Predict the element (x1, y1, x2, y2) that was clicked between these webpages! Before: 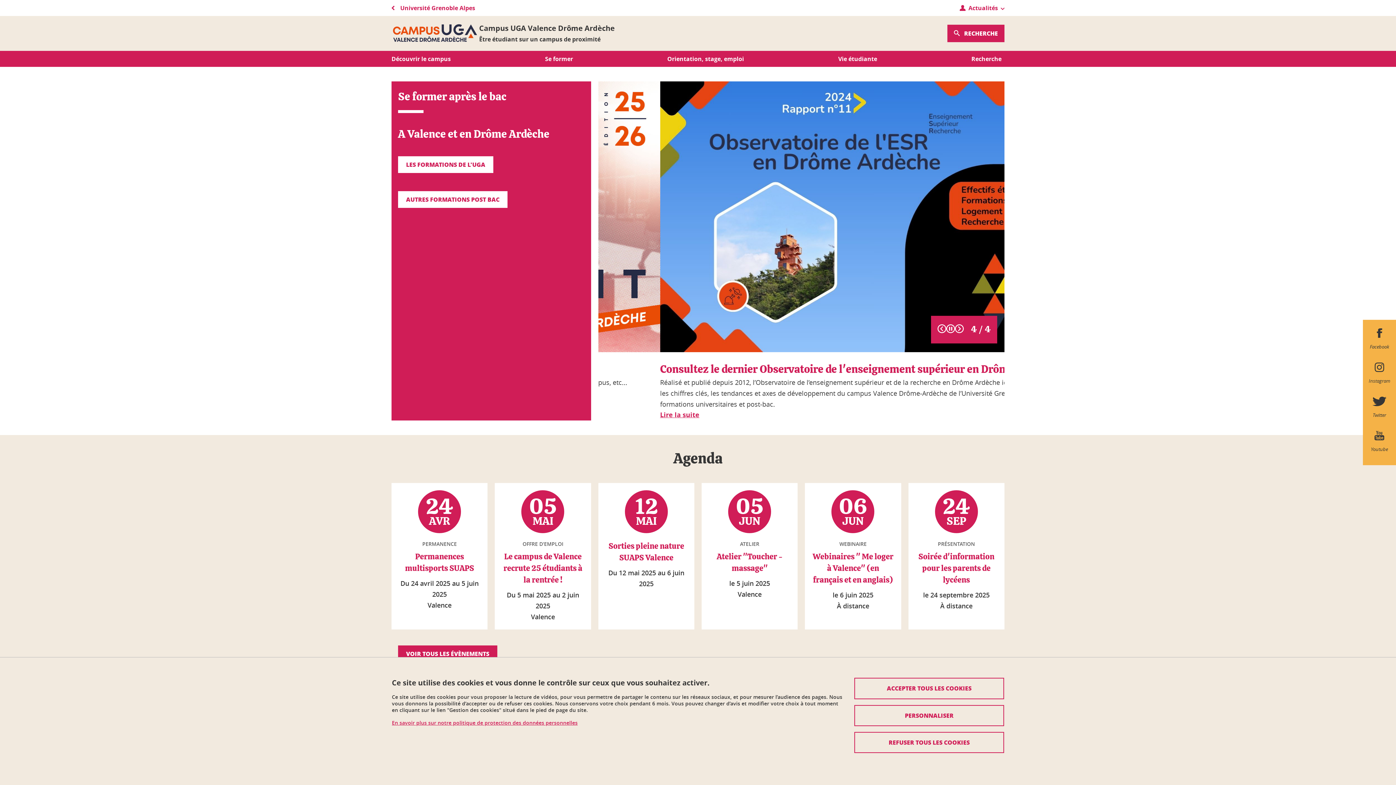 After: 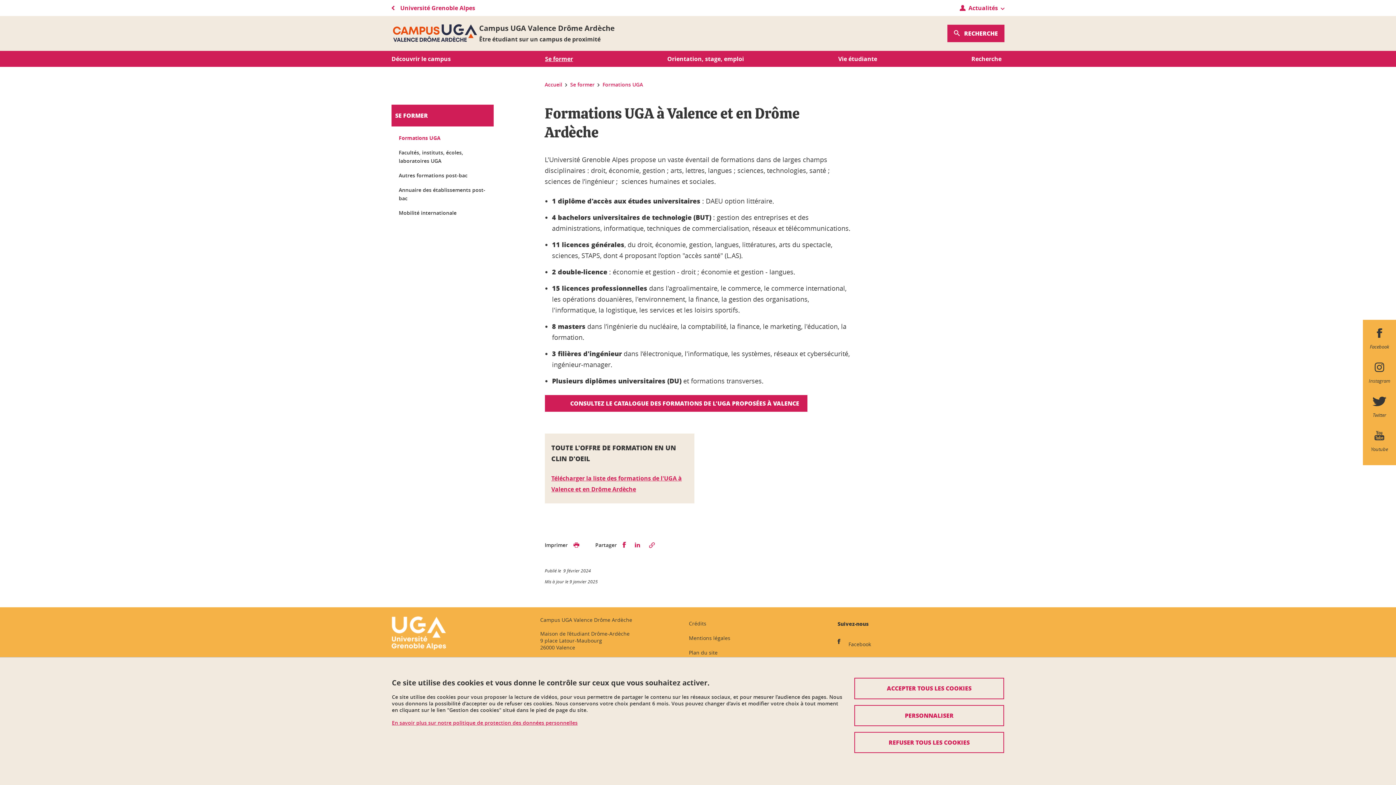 Action: label: LES FORMATIONS DE L'UGA bbox: (398, 156, 493, 173)